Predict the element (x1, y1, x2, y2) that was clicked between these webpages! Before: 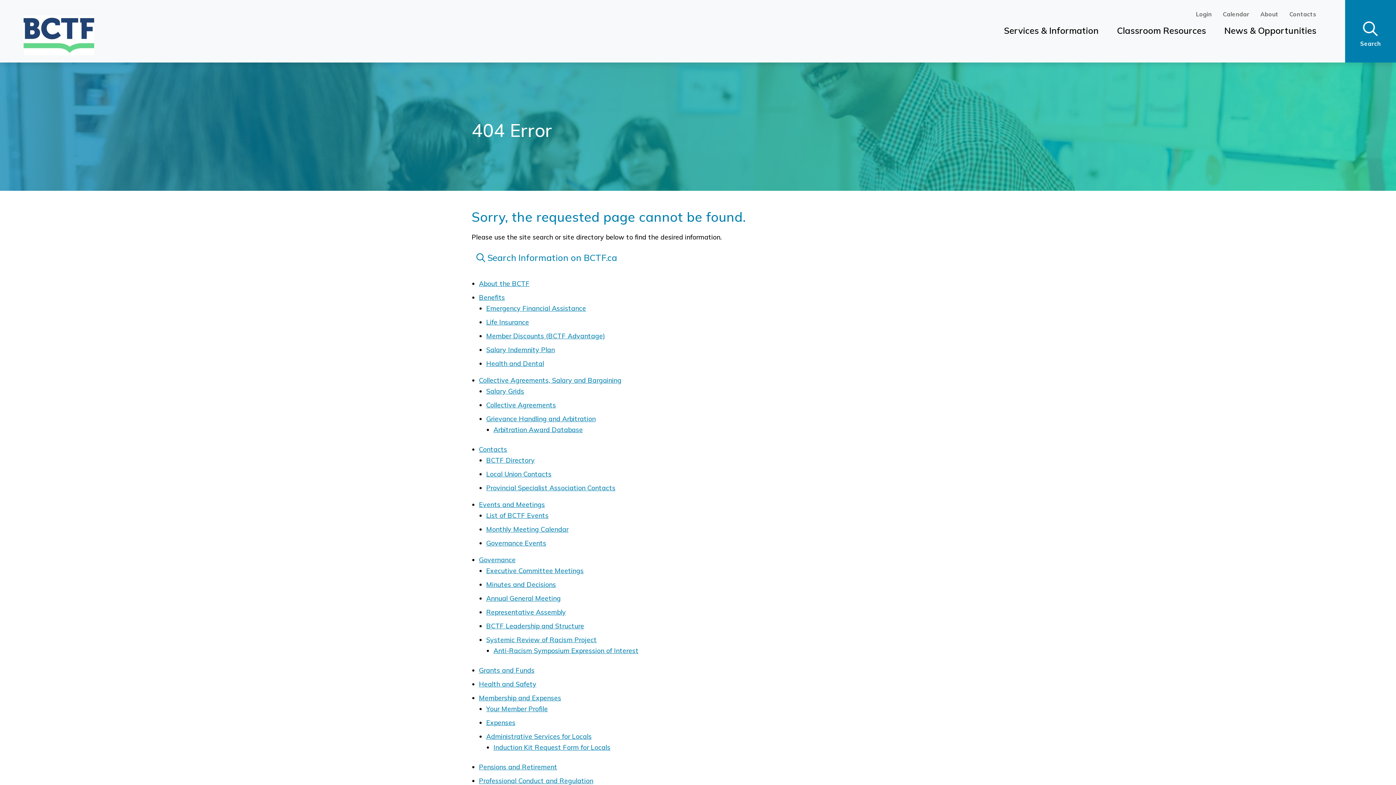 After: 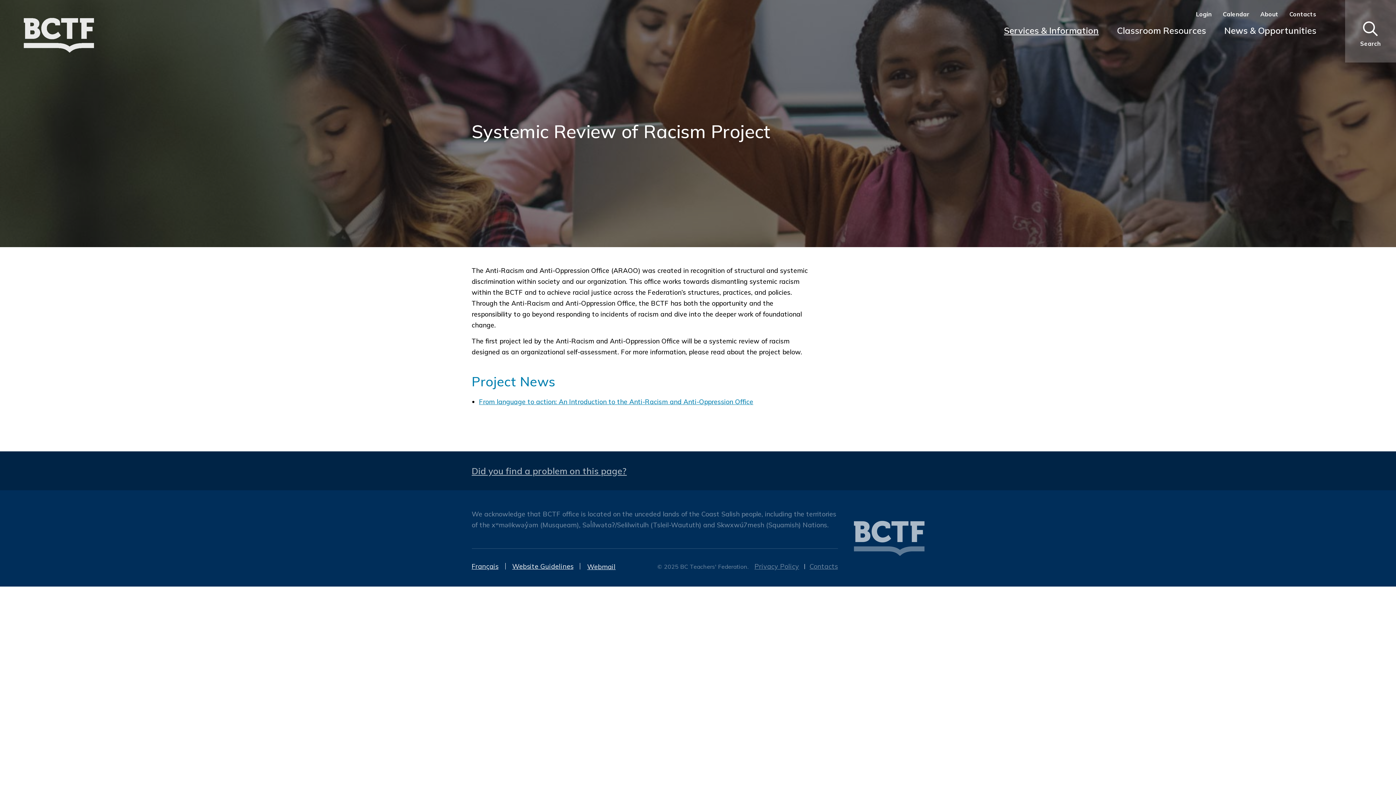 Action: label: Systemic Review of Racism Project bbox: (486, 636, 596, 644)